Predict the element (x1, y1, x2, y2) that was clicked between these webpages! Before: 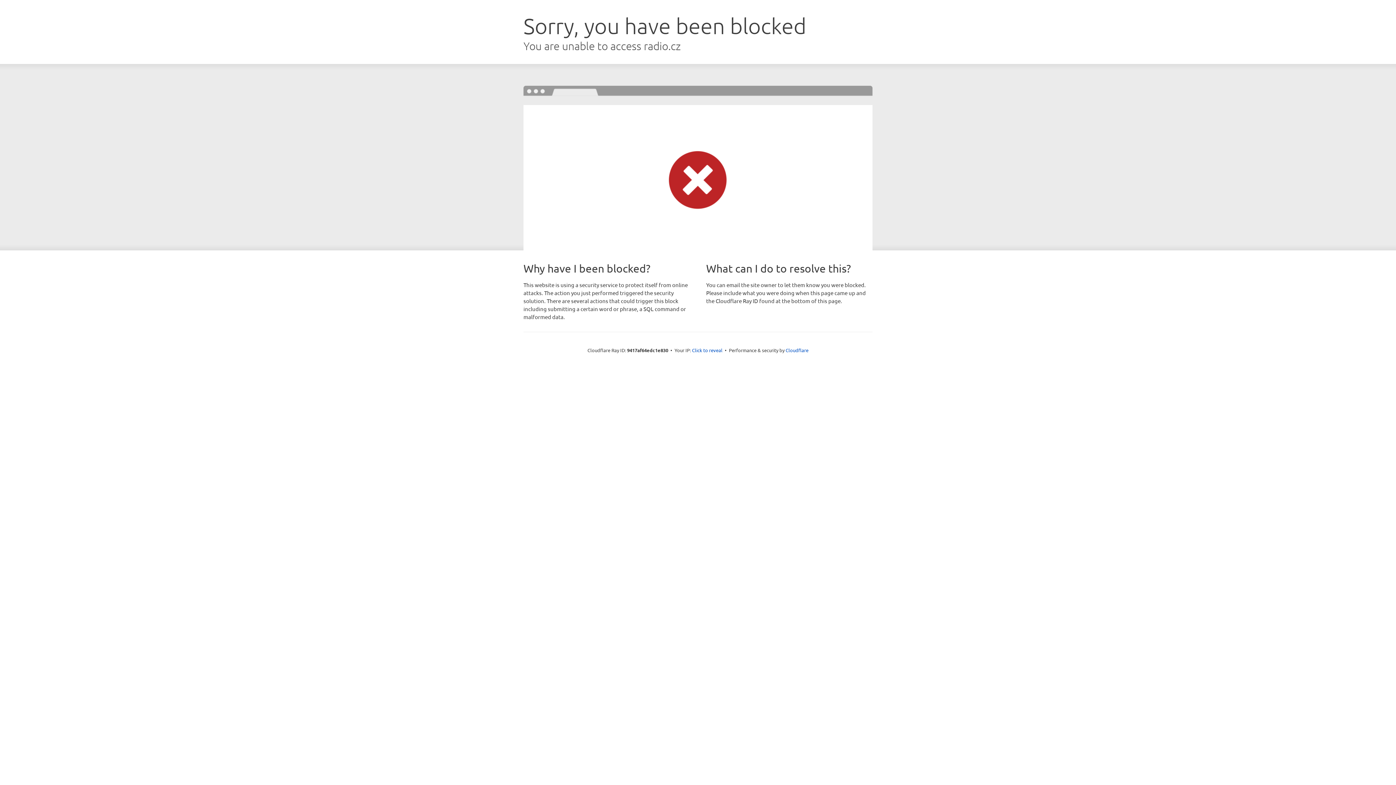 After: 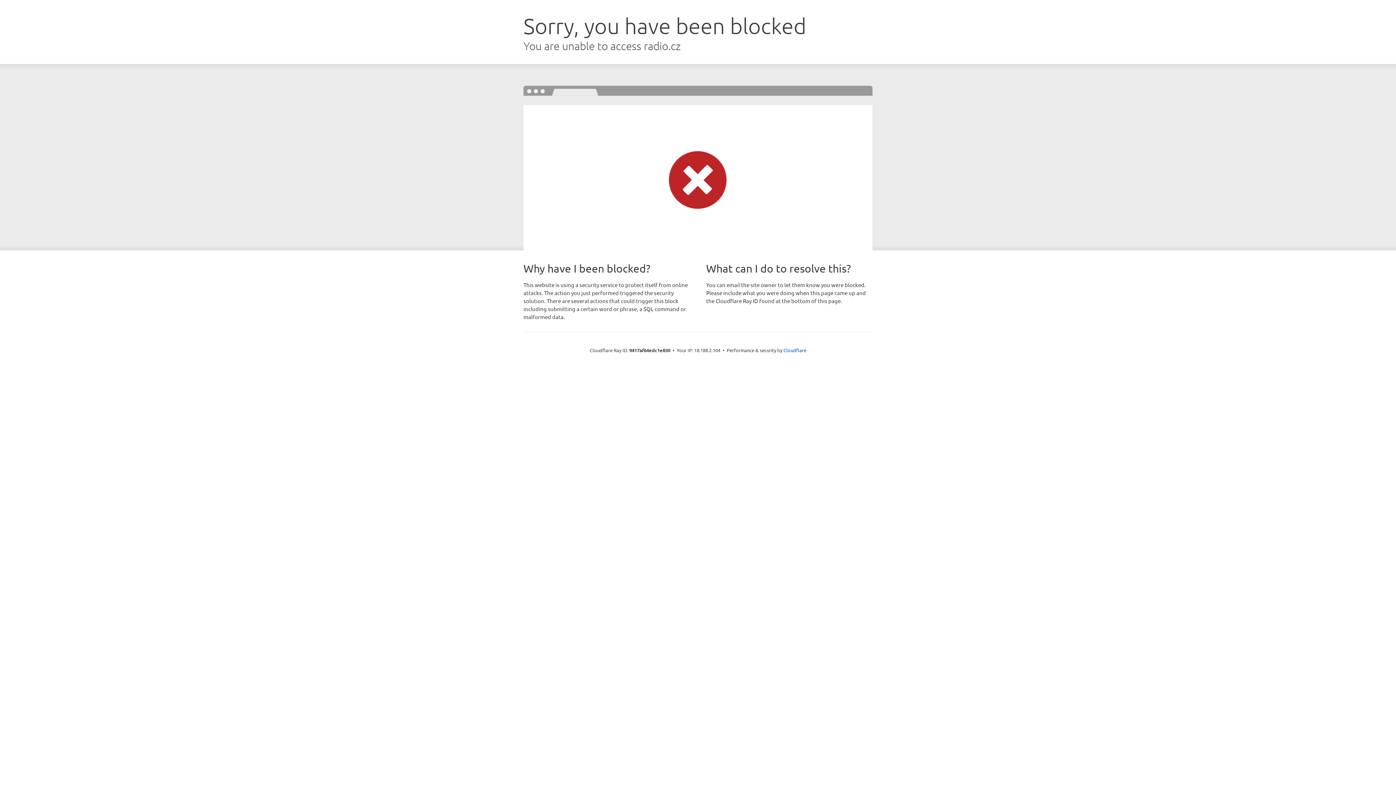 Action: bbox: (692, 346, 722, 353) label: Click to reveal